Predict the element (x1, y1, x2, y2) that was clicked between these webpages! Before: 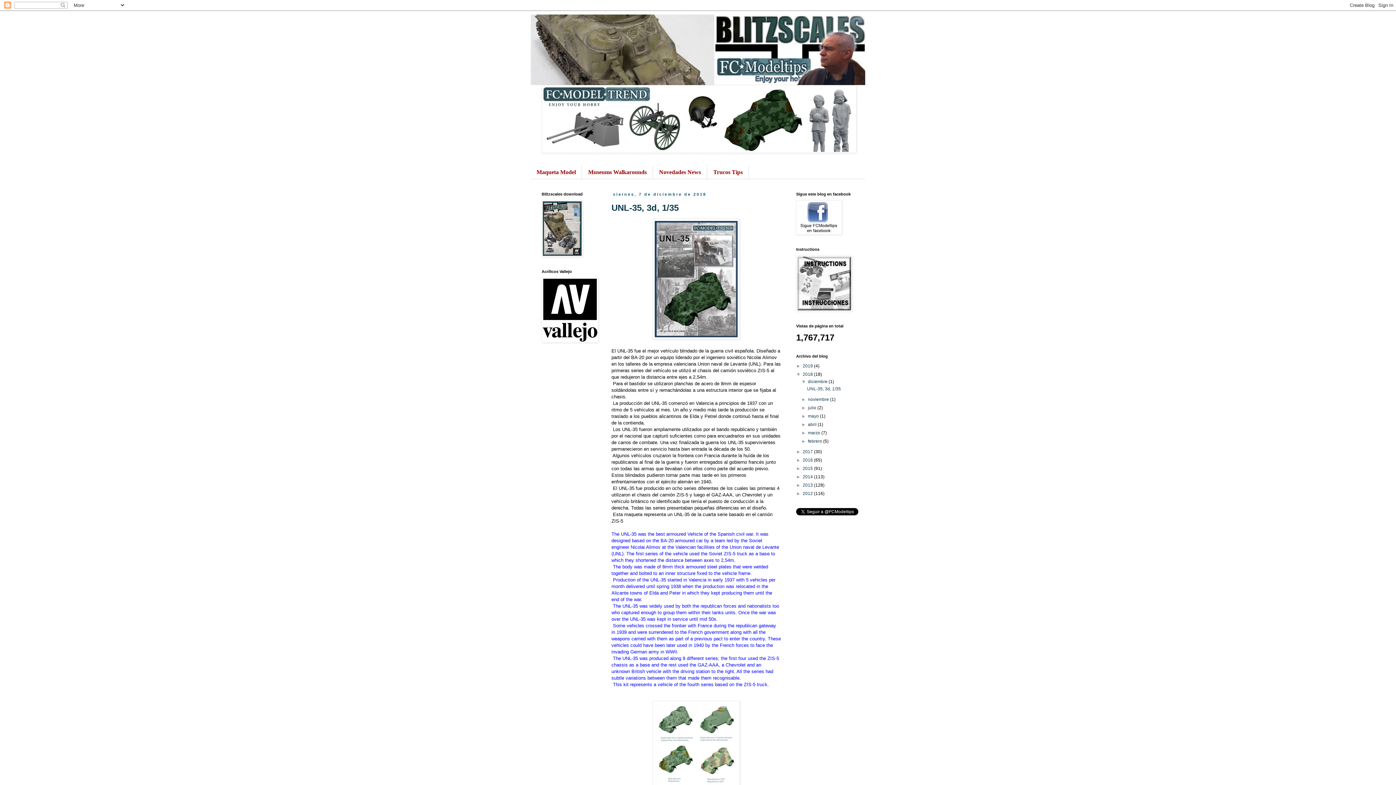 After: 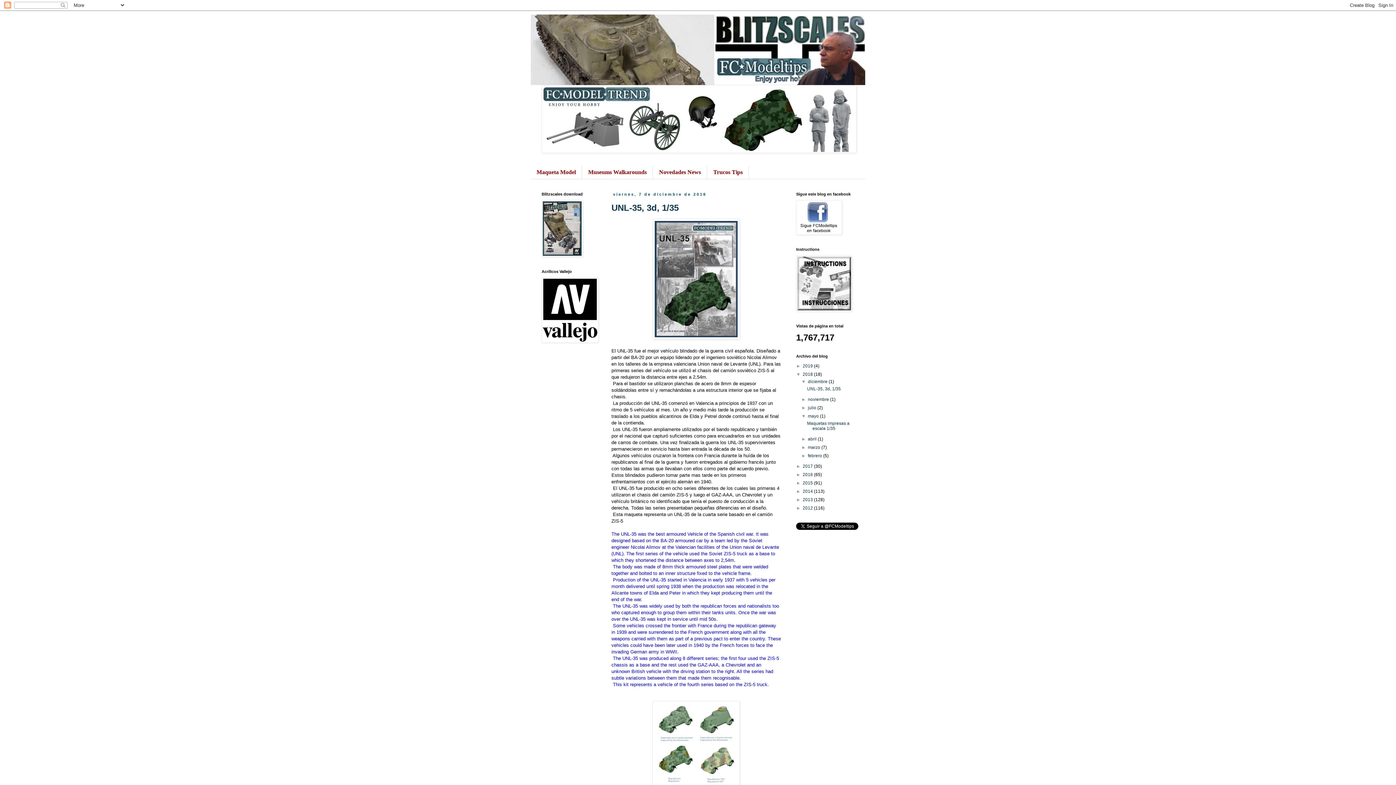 Action: label: ►   bbox: (801, 413, 808, 418)